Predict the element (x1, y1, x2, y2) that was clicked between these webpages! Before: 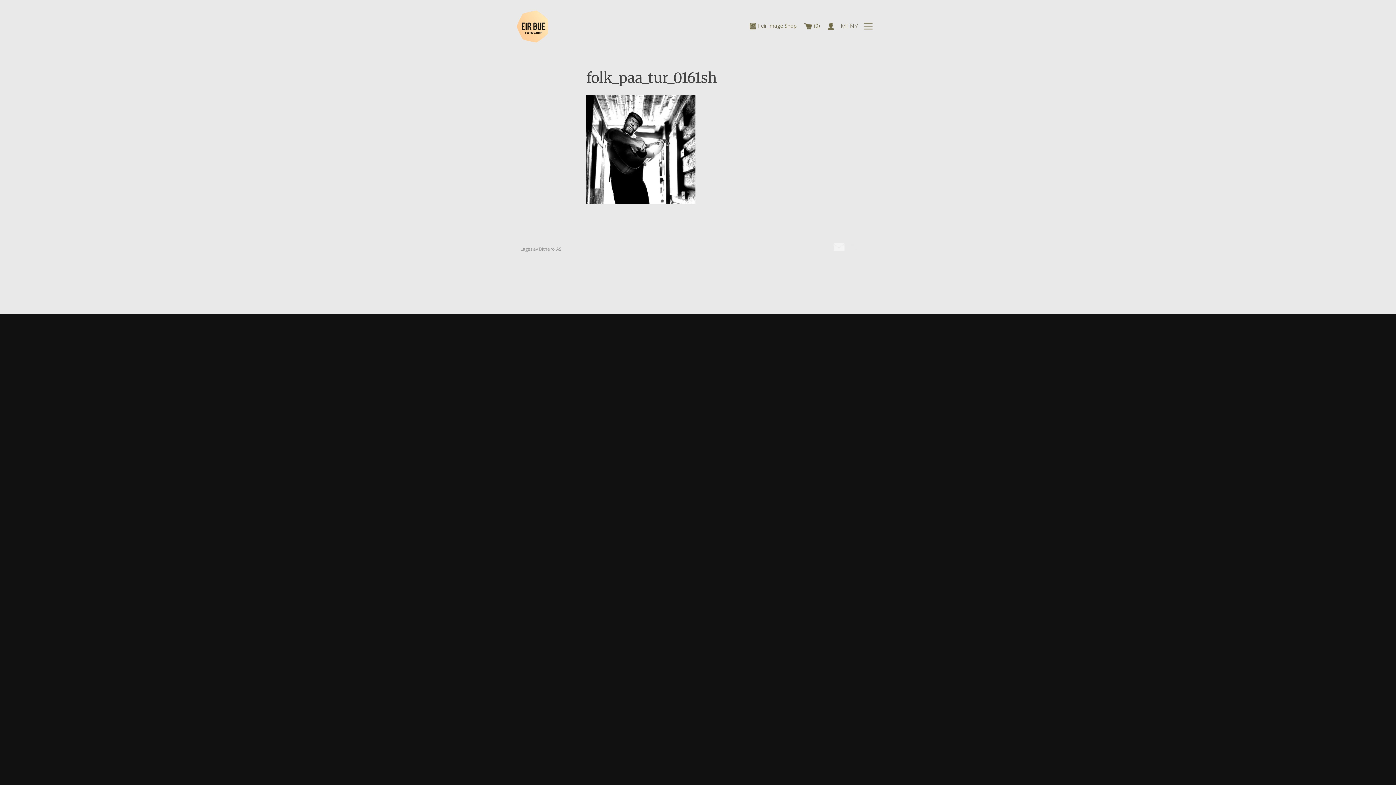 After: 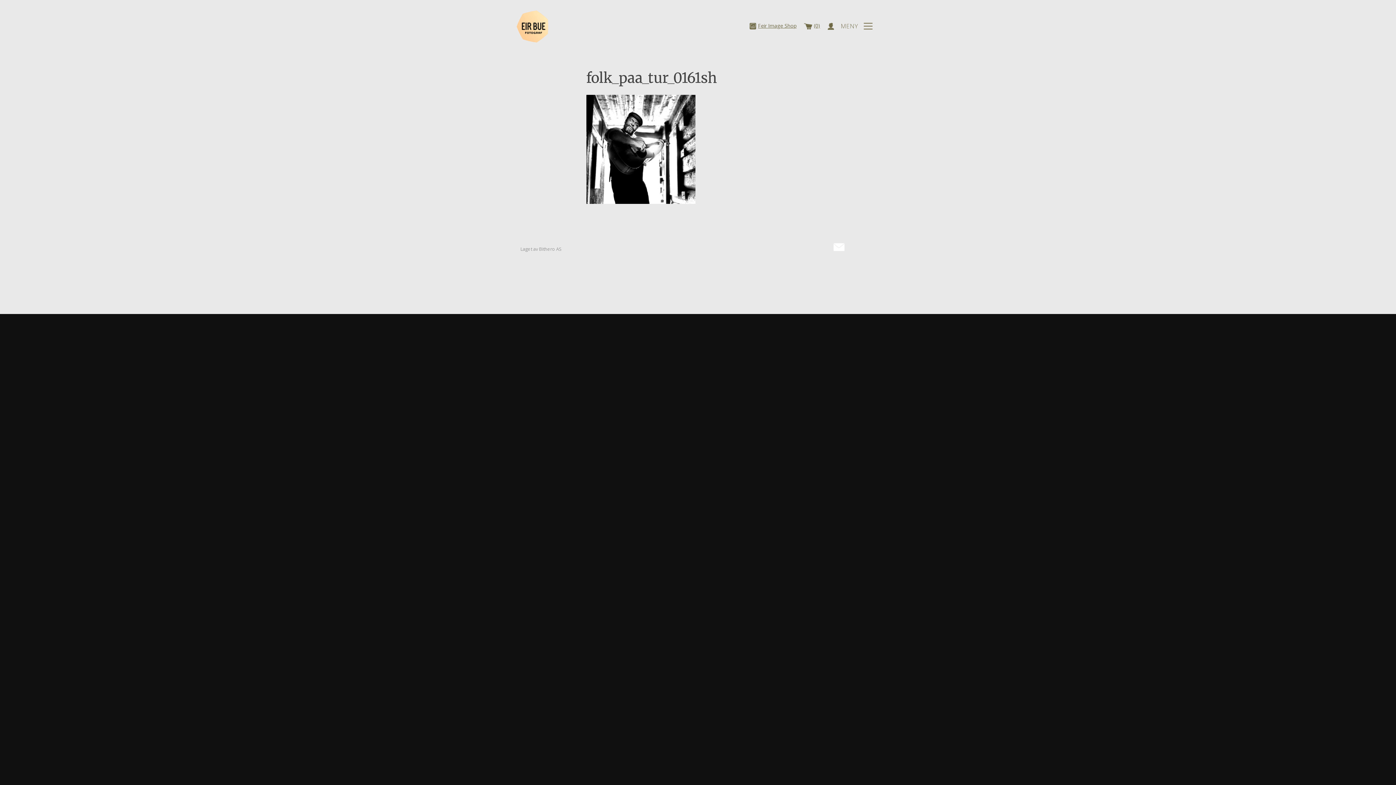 Action: bbox: (833, 247, 844, 252)